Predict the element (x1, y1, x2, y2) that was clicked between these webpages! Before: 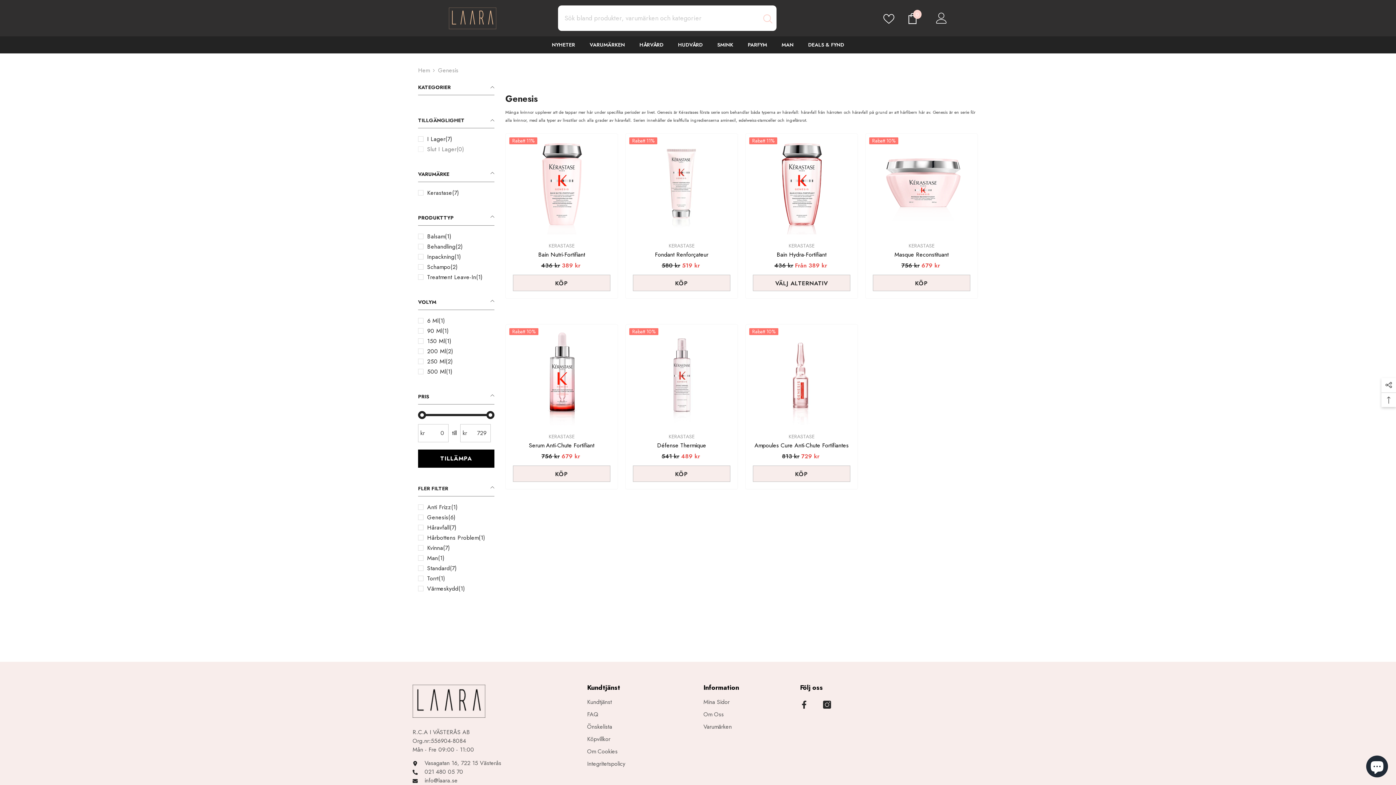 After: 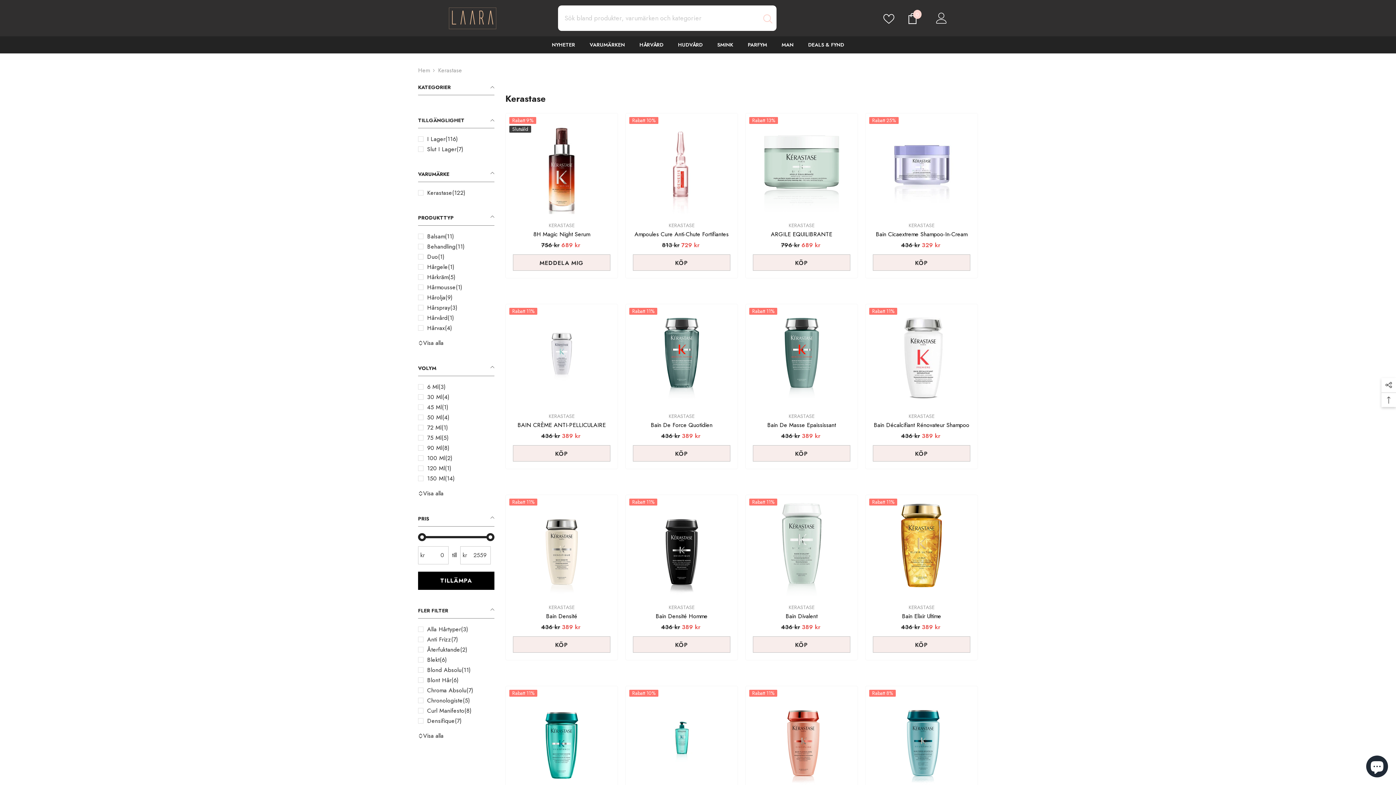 Action: label: KERASTASE bbox: (548, 433, 574, 440)